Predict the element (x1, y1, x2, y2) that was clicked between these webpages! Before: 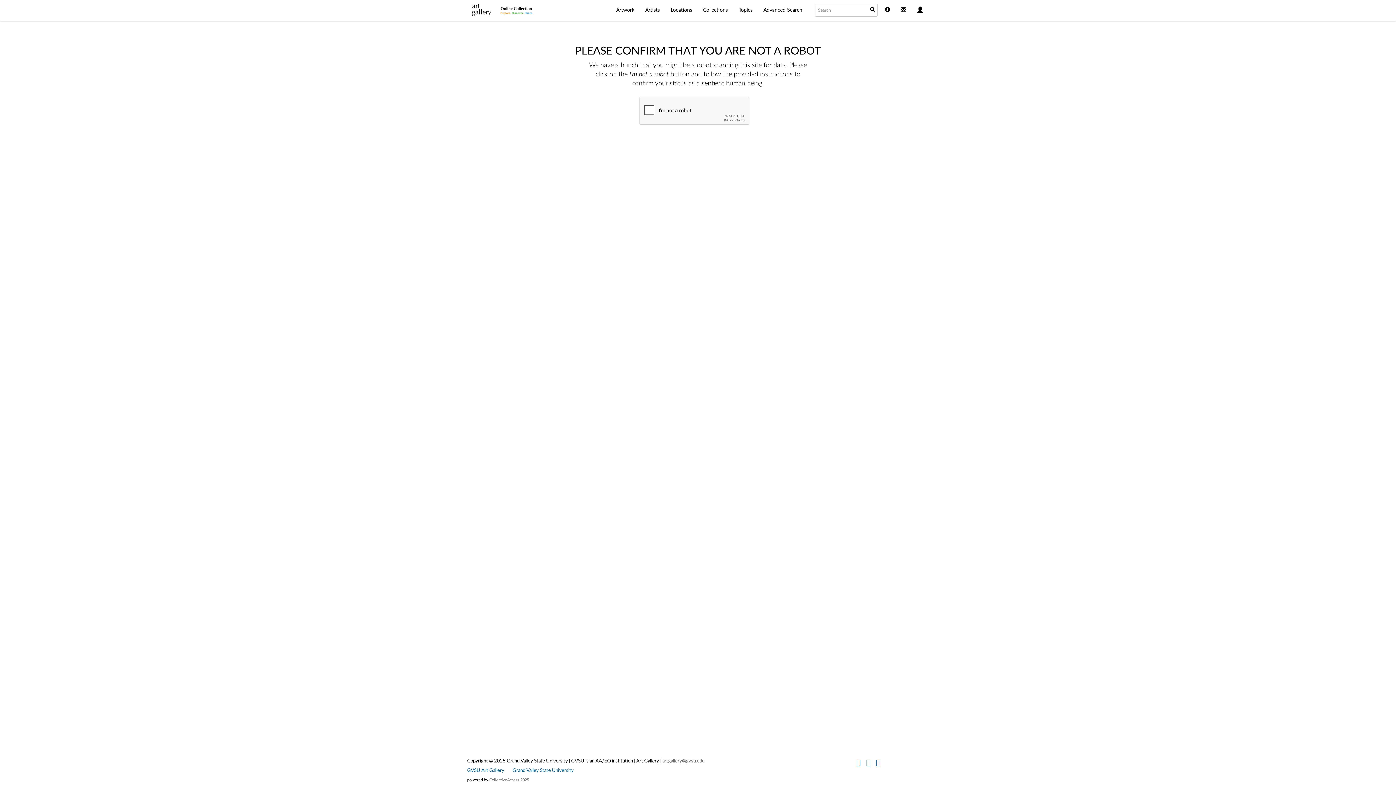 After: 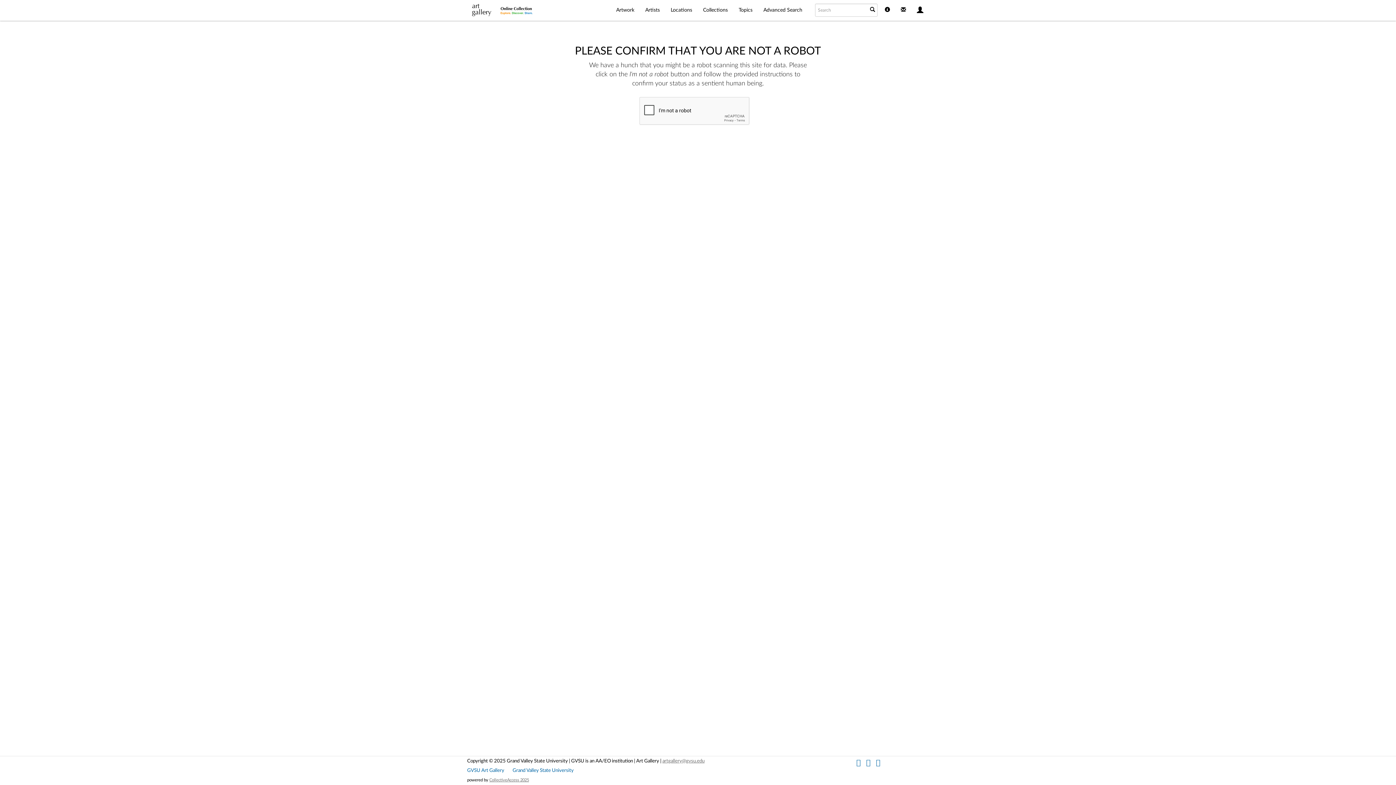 Action: label: Topics bbox: (733, 0, 758, 20)